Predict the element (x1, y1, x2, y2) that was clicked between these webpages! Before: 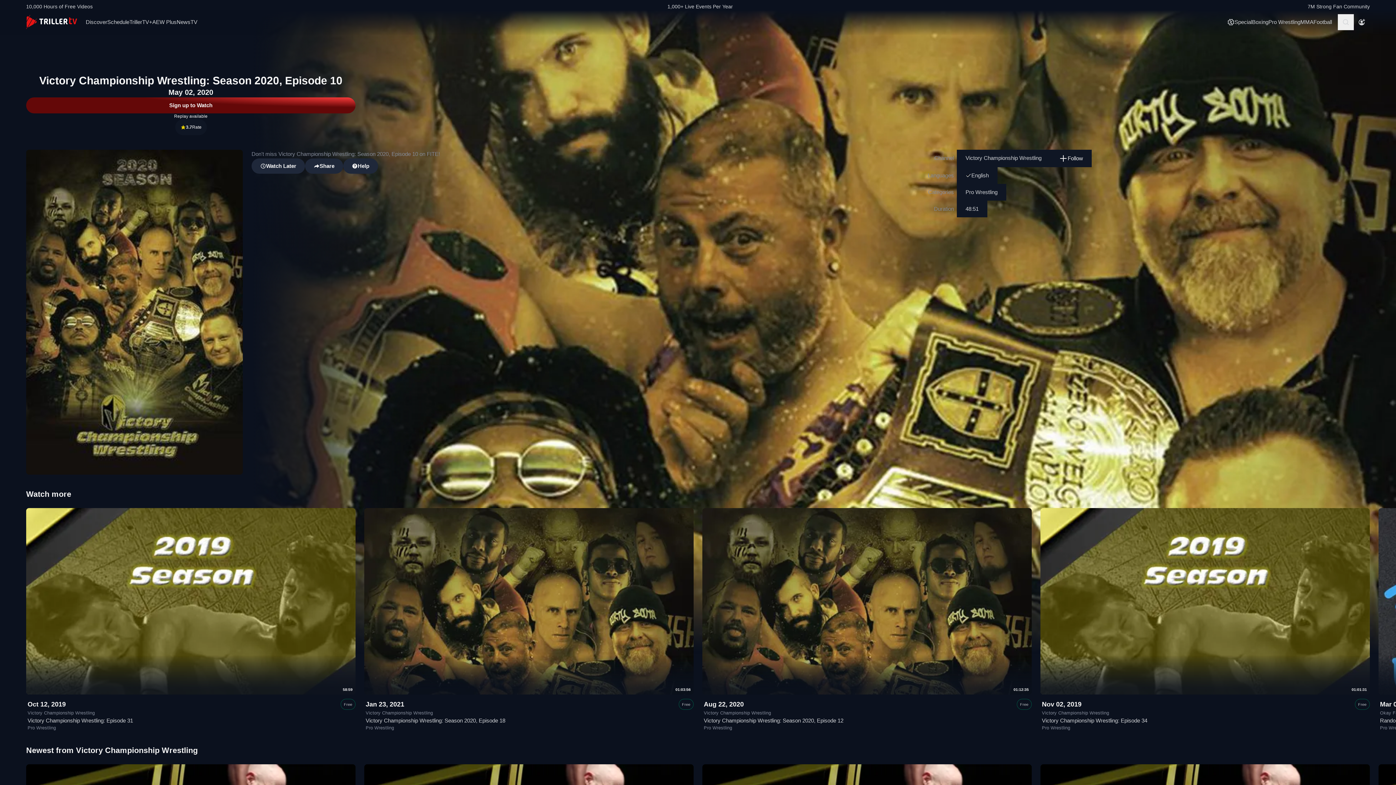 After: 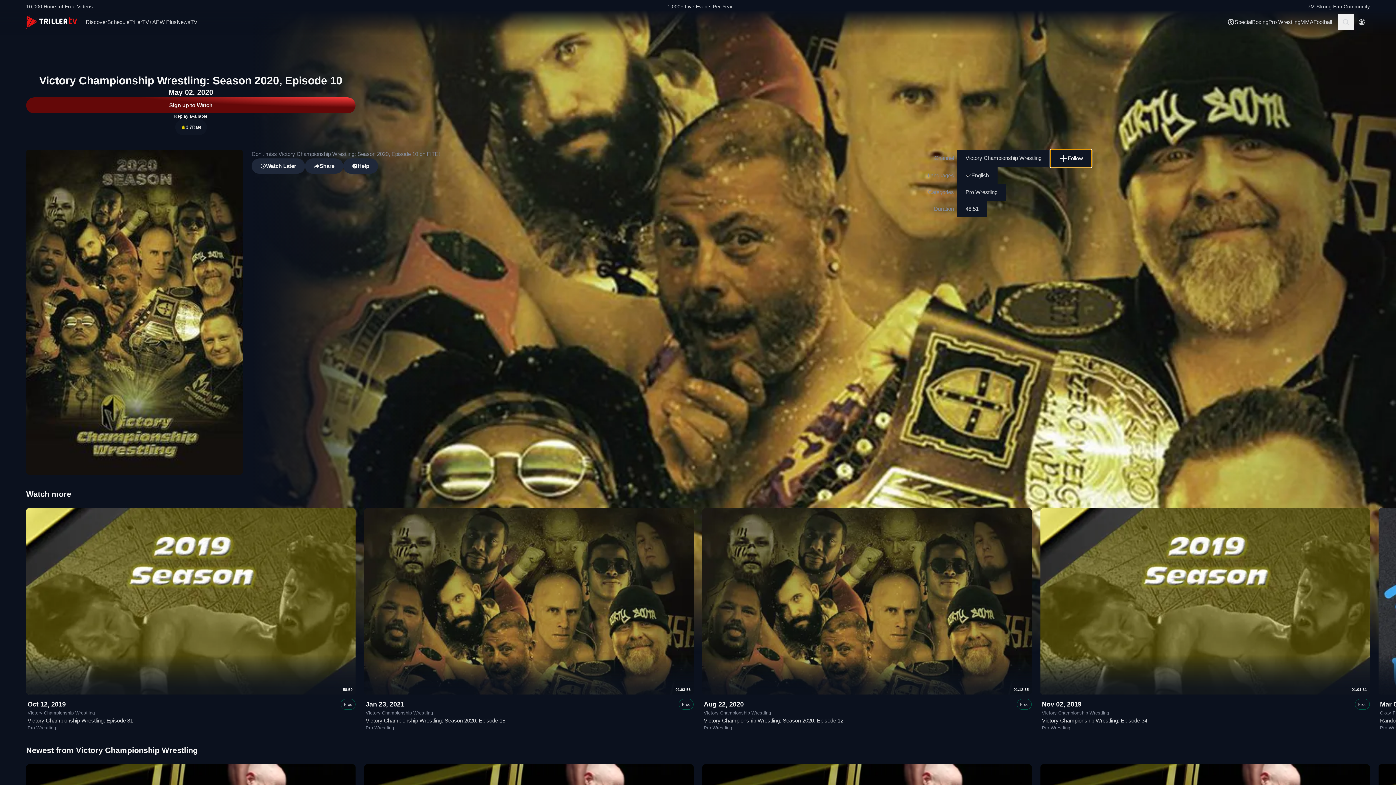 Action: bbox: (1050, 149, 1092, 167) label: Follow